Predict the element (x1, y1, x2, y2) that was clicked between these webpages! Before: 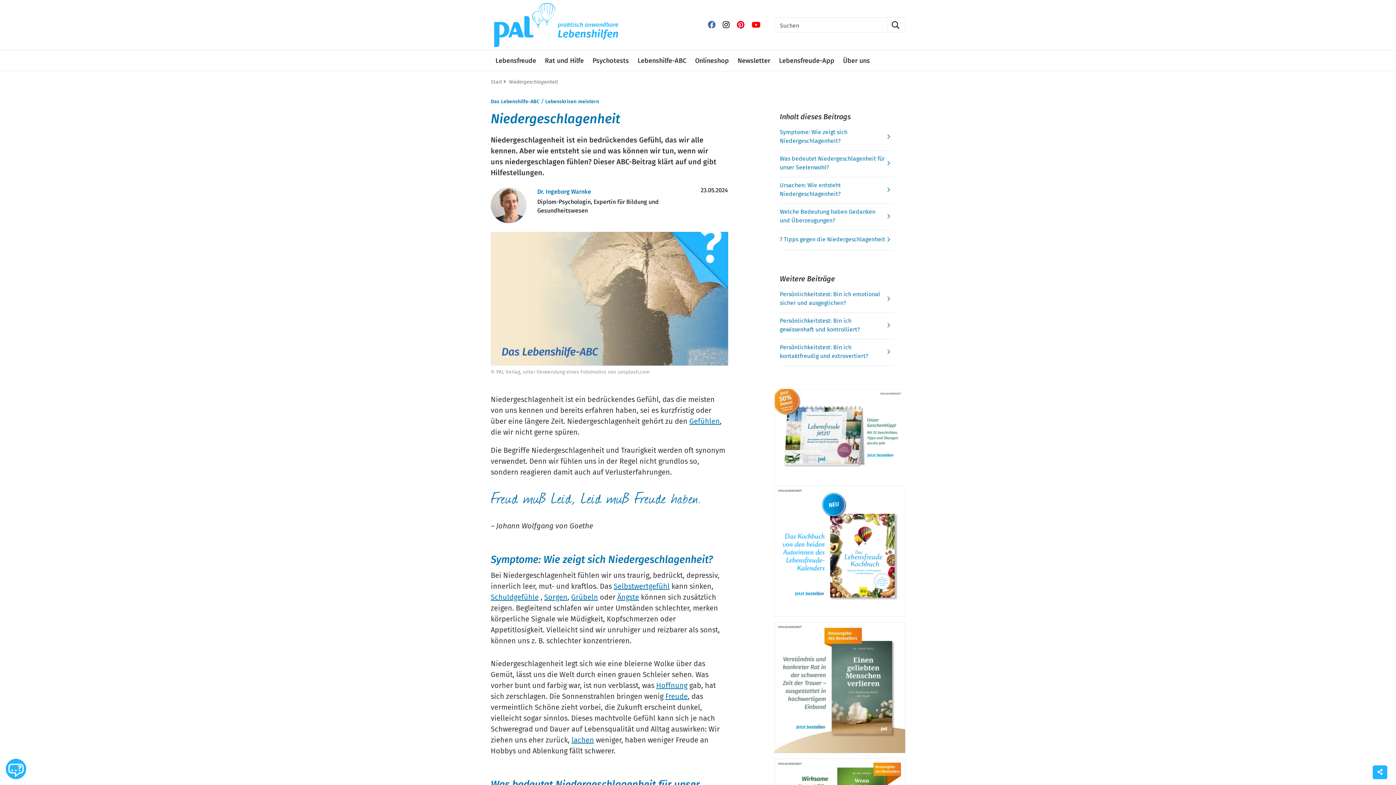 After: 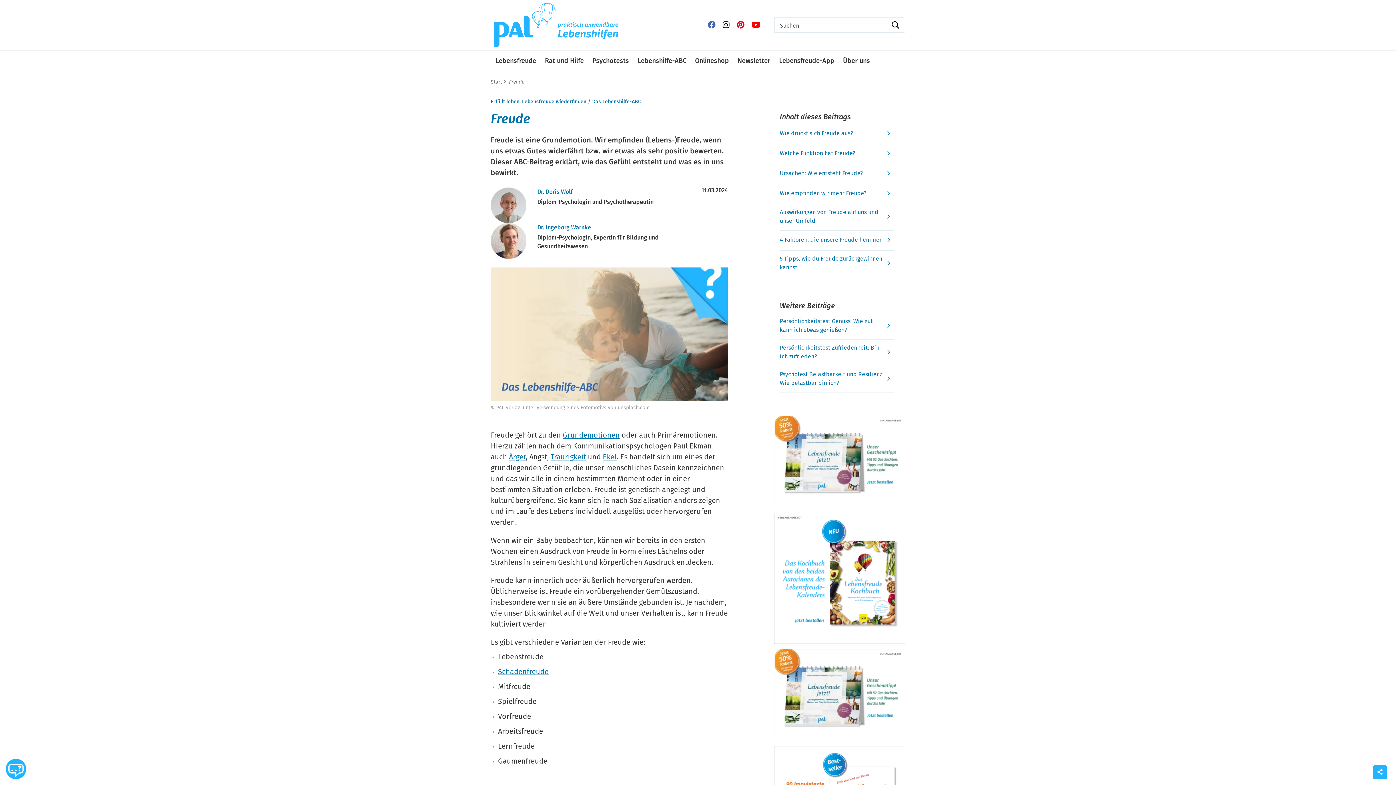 Action: bbox: (665, 692, 688, 700) label: Freude